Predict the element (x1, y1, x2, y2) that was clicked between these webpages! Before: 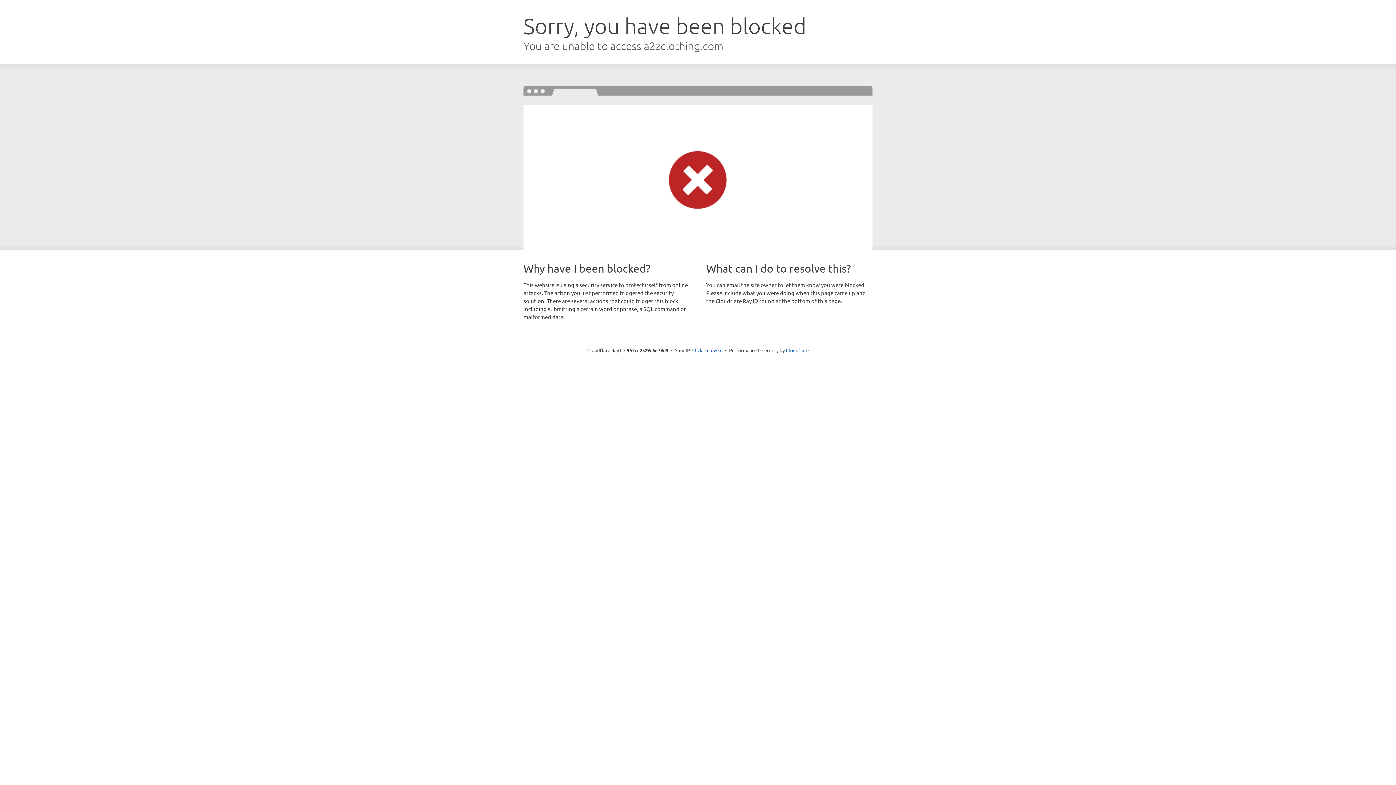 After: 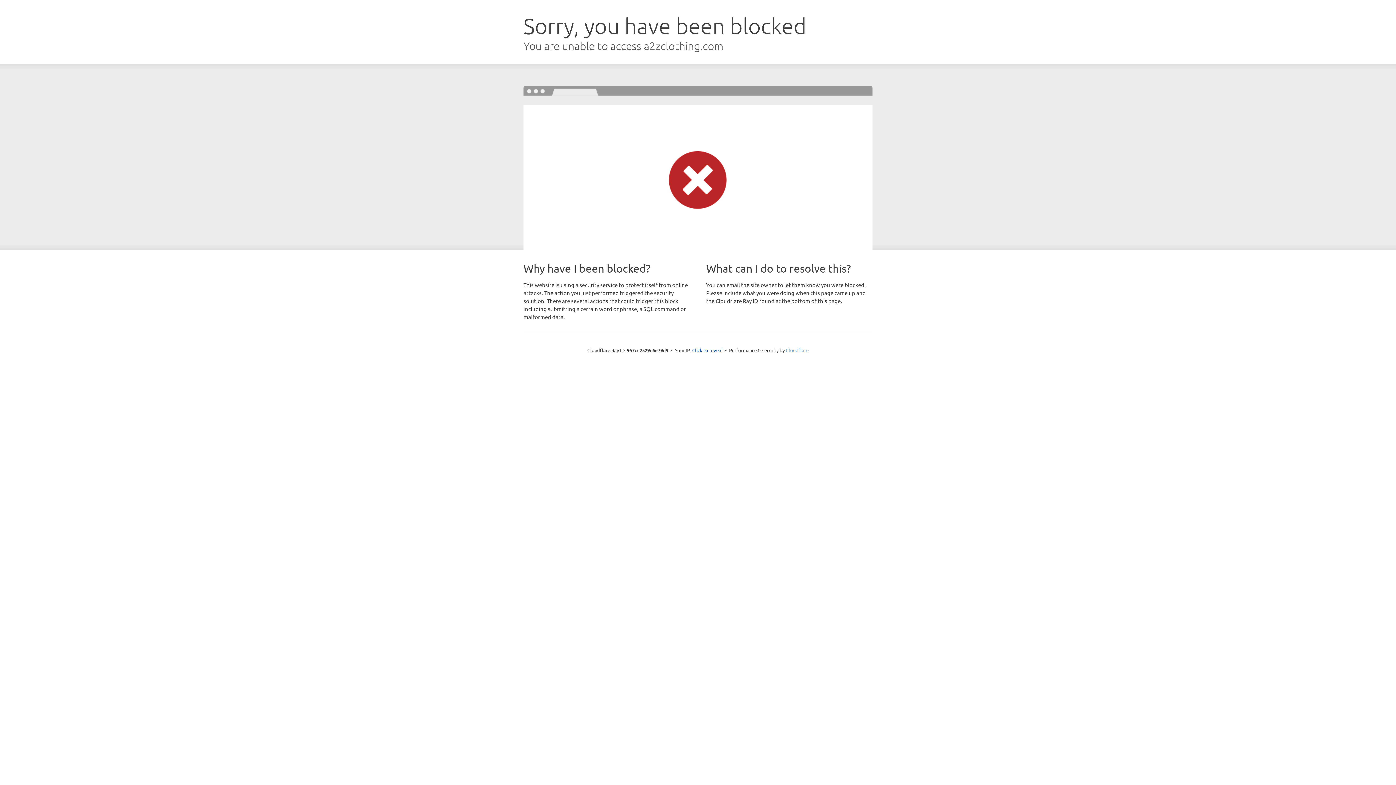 Action: label: Cloudflare bbox: (786, 347, 808, 353)